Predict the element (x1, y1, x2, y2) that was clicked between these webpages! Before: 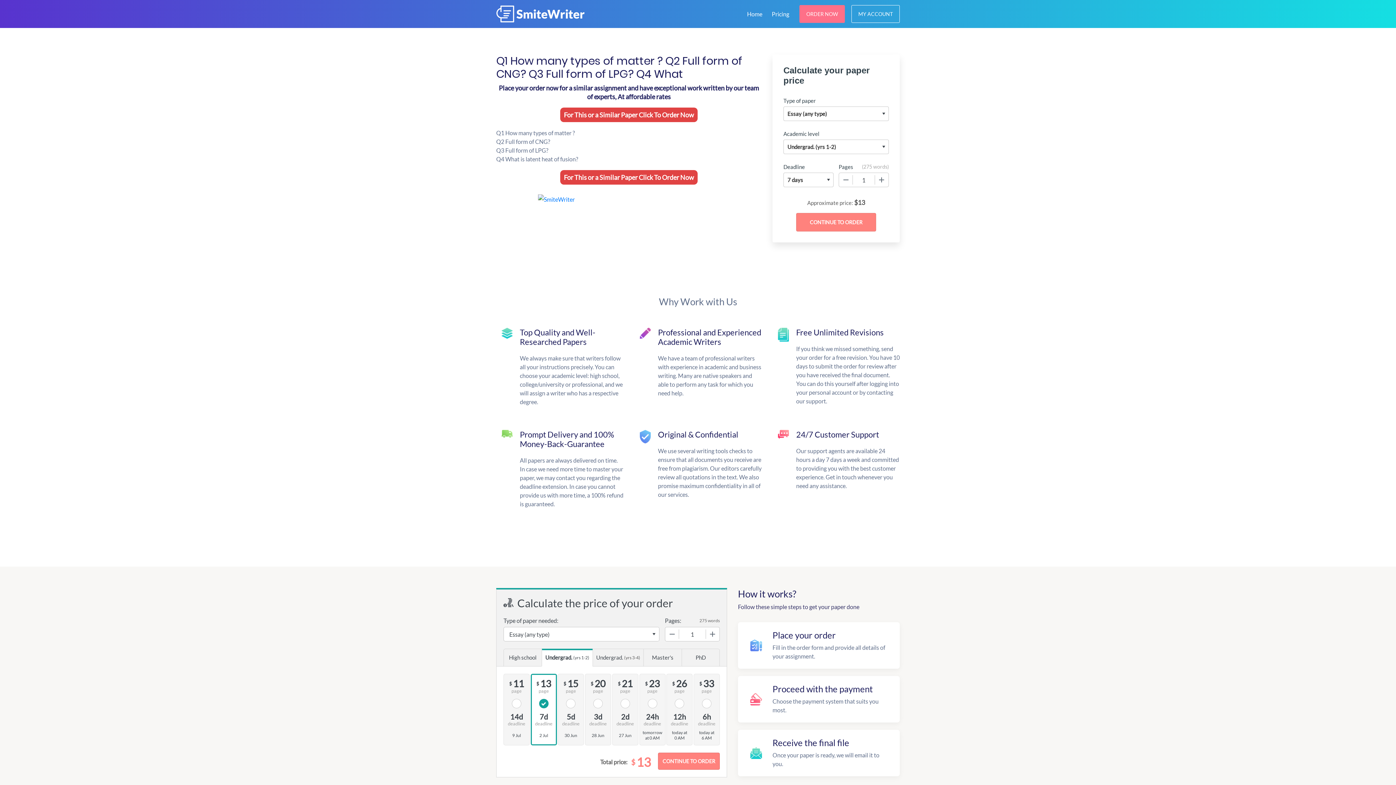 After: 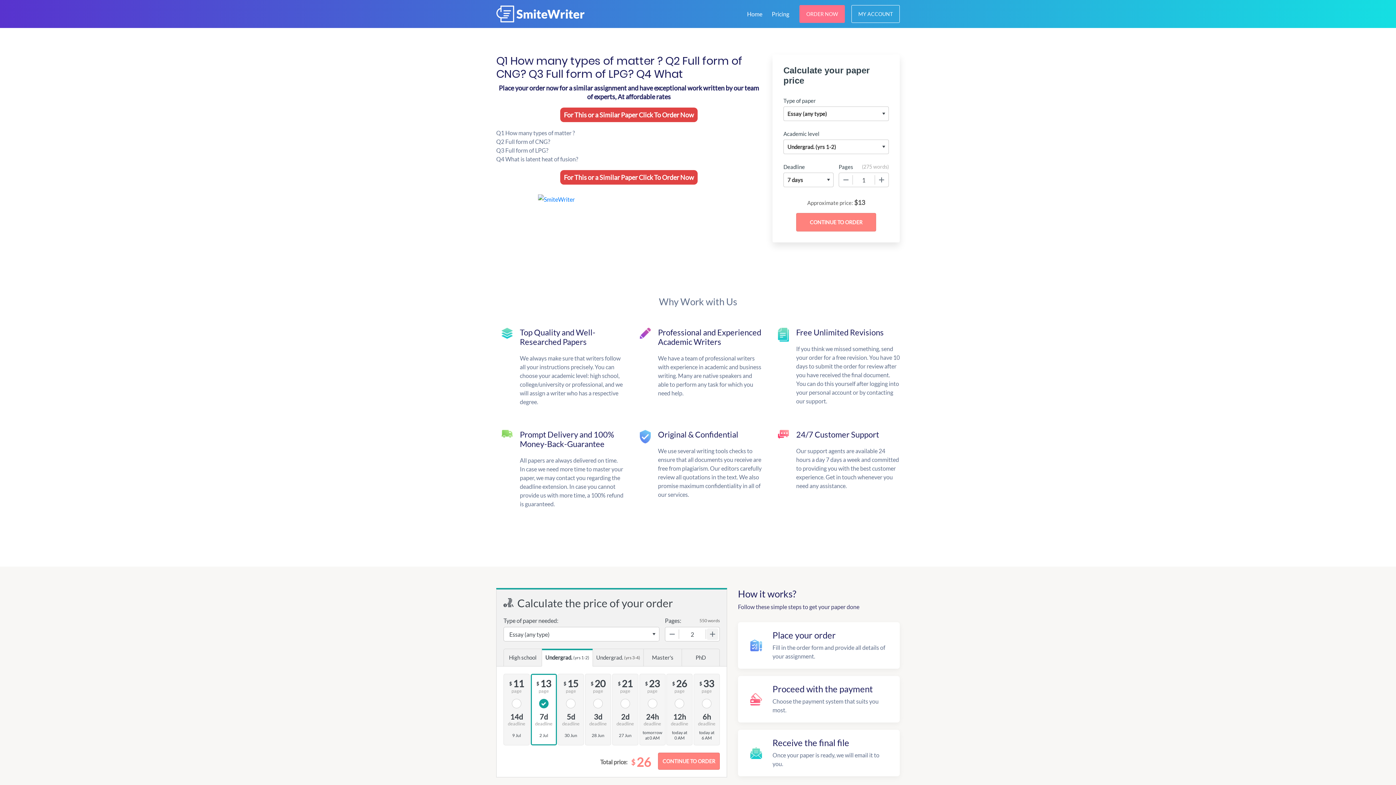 Action: bbox: (705, 627, 719, 641) label: +